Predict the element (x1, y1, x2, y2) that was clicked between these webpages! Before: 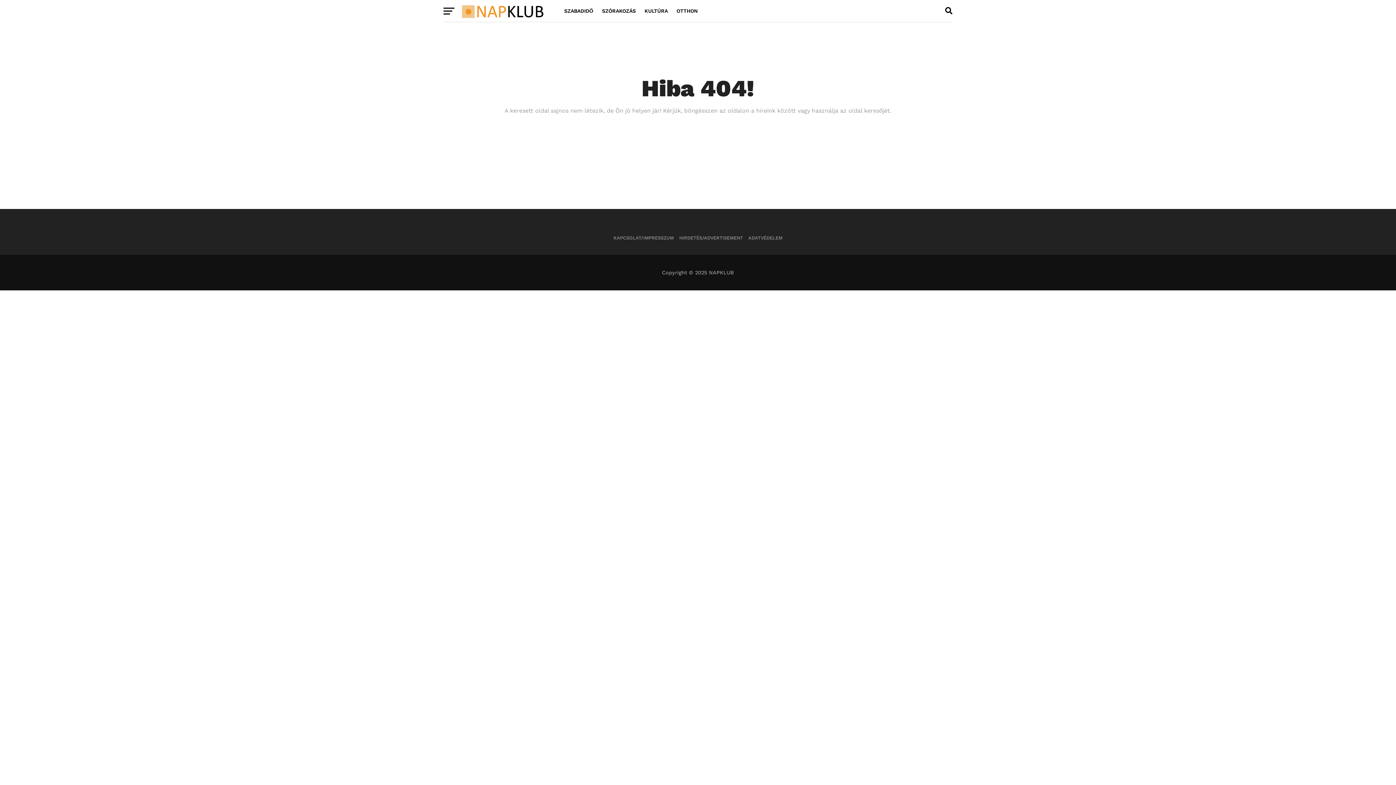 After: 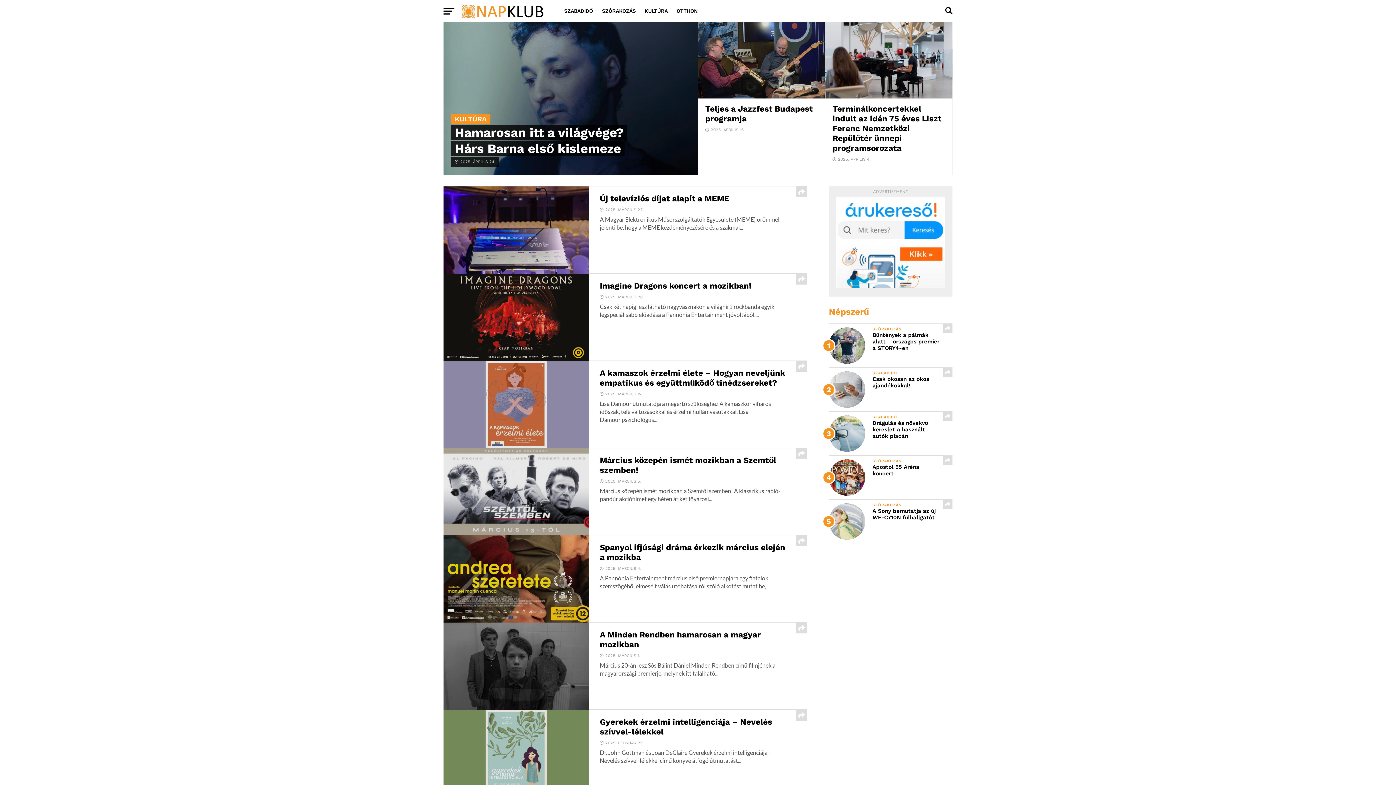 Action: bbox: (640, 0, 672, 21) label: KULTÚRA